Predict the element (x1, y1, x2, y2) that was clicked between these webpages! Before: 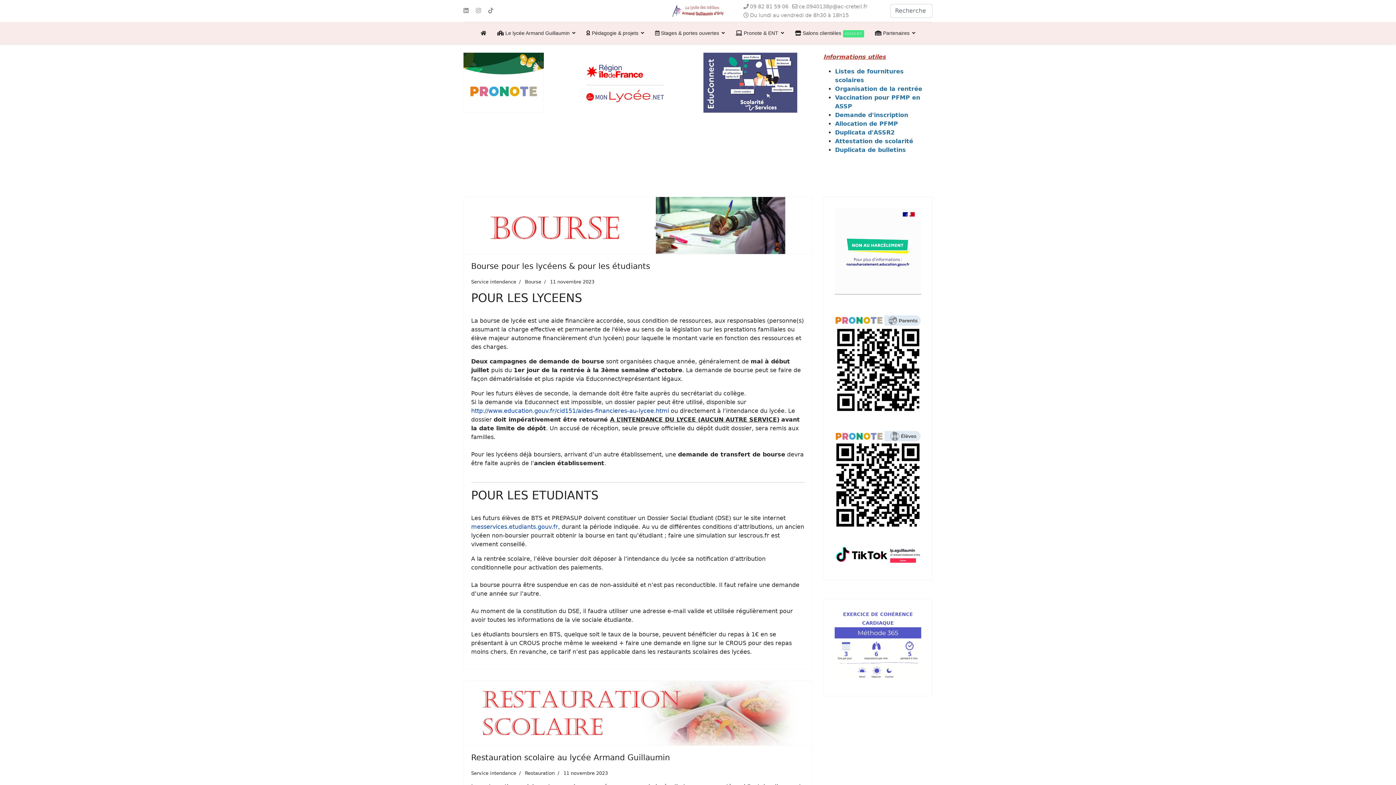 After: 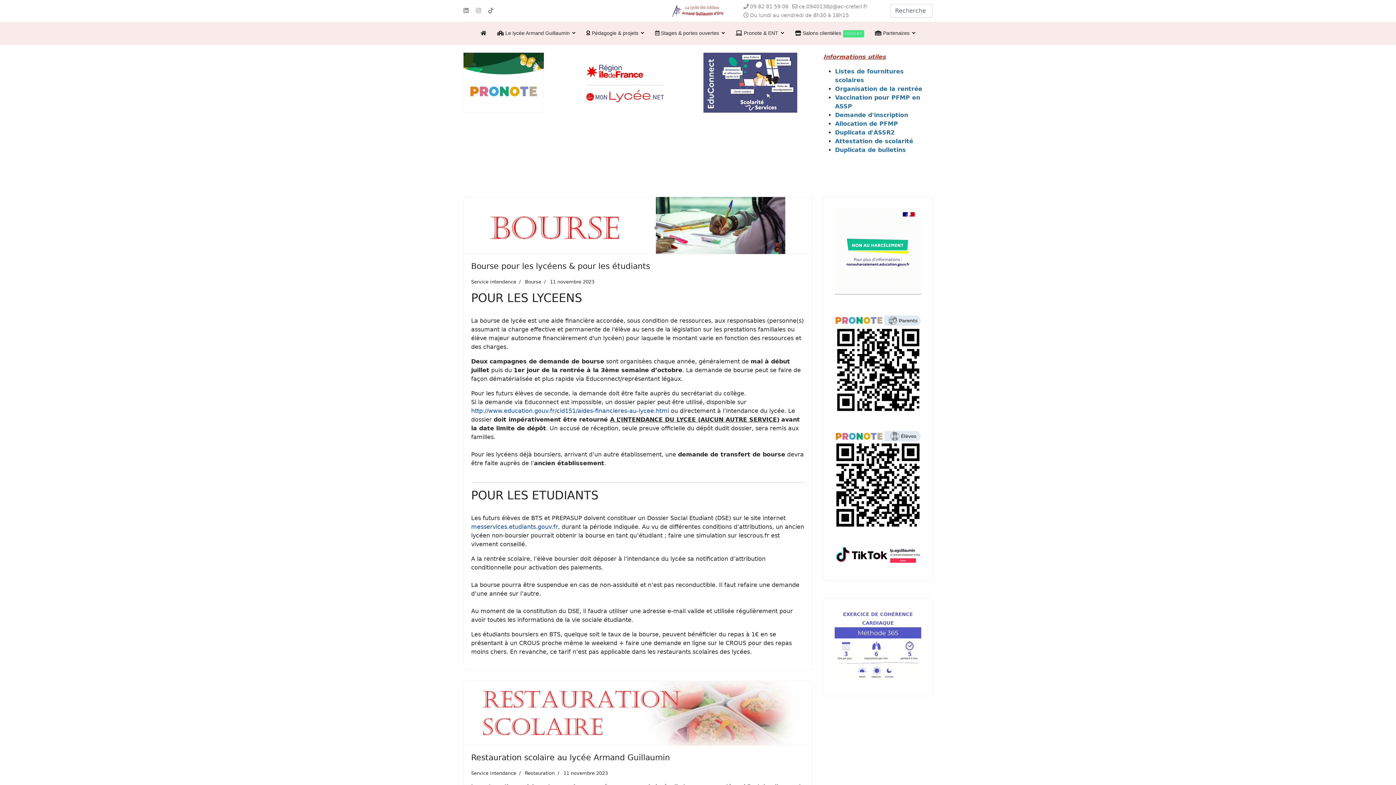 Action: bbox: (471, 407, 669, 414) label: http://www.education.gouv.fr/cid151/aides-financieres-au-lycee.html